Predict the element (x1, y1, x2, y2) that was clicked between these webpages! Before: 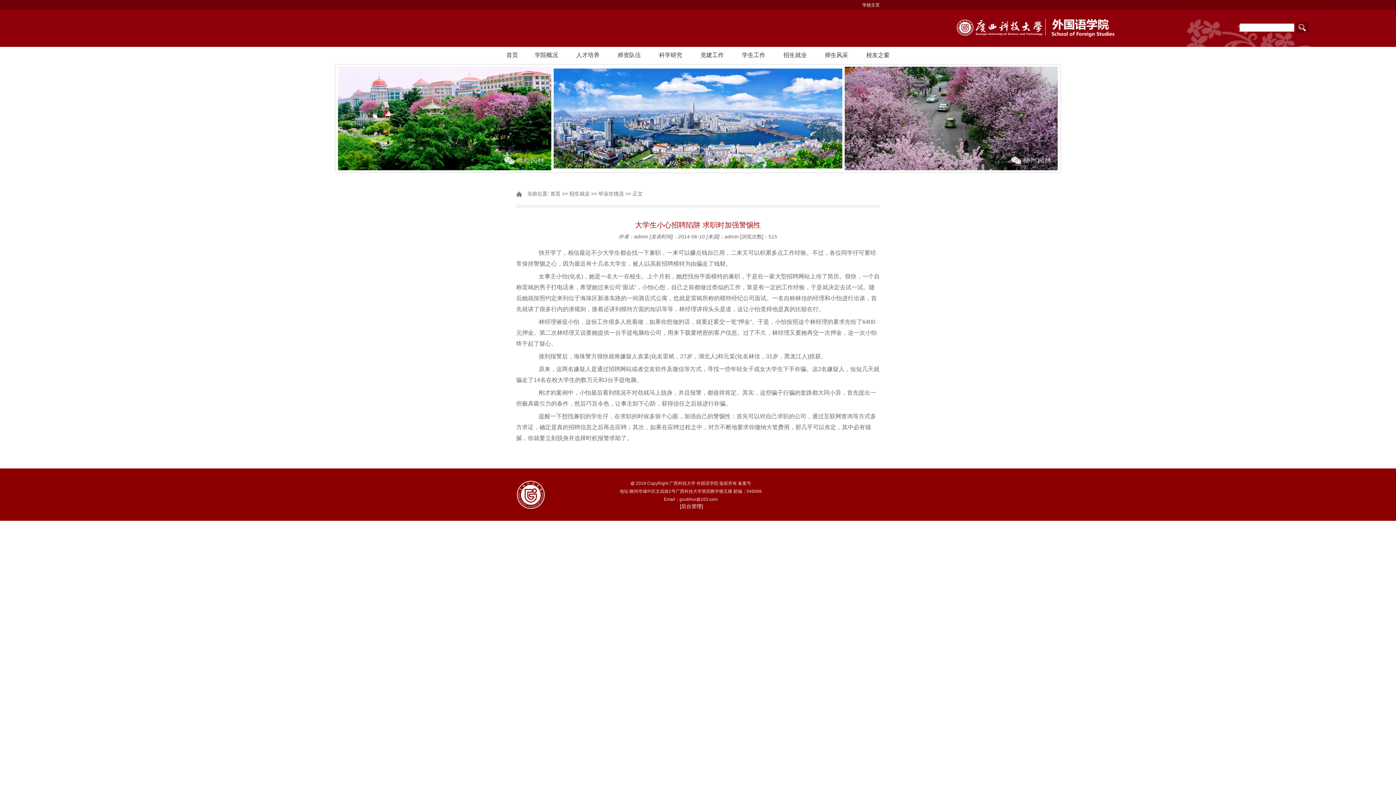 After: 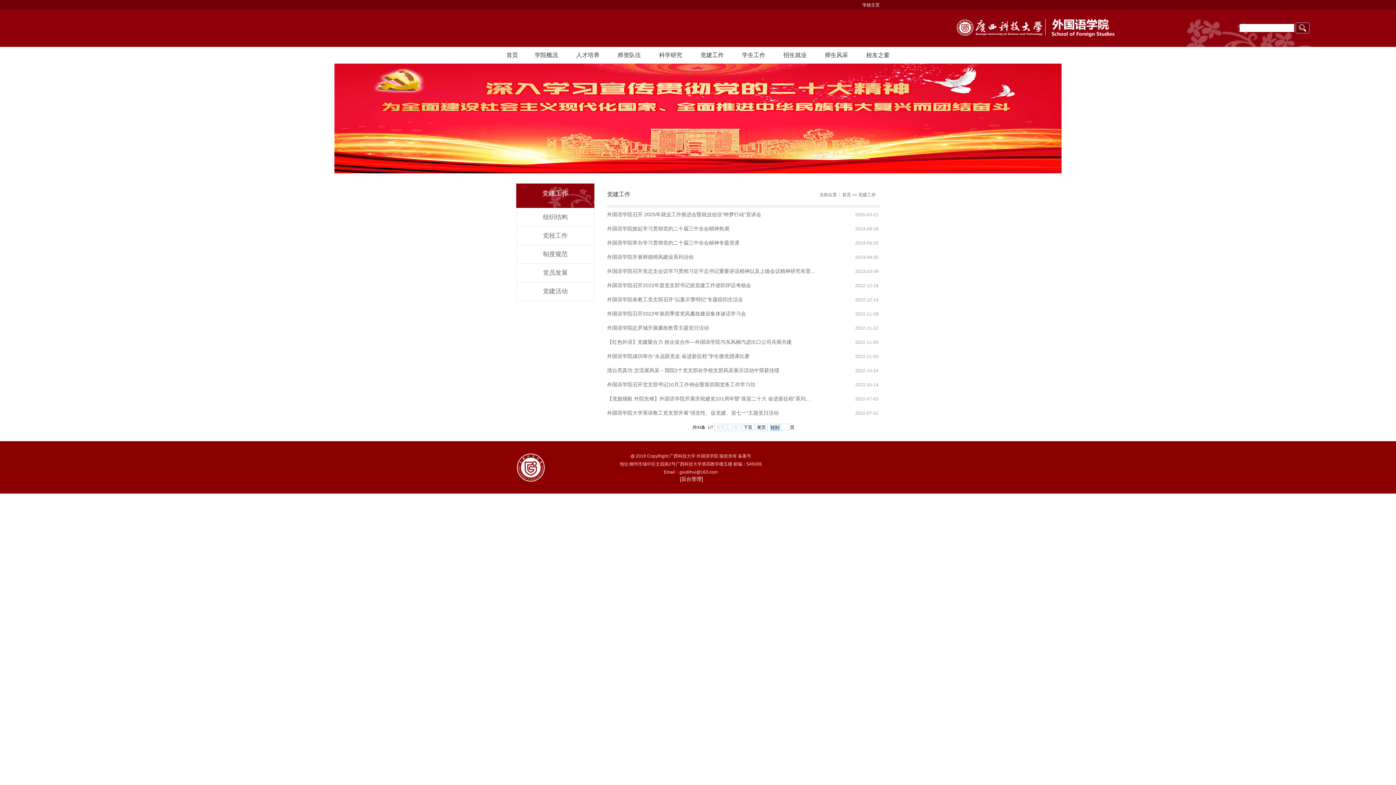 Action: bbox: (692, 46, 732, 63) label: 党建工作